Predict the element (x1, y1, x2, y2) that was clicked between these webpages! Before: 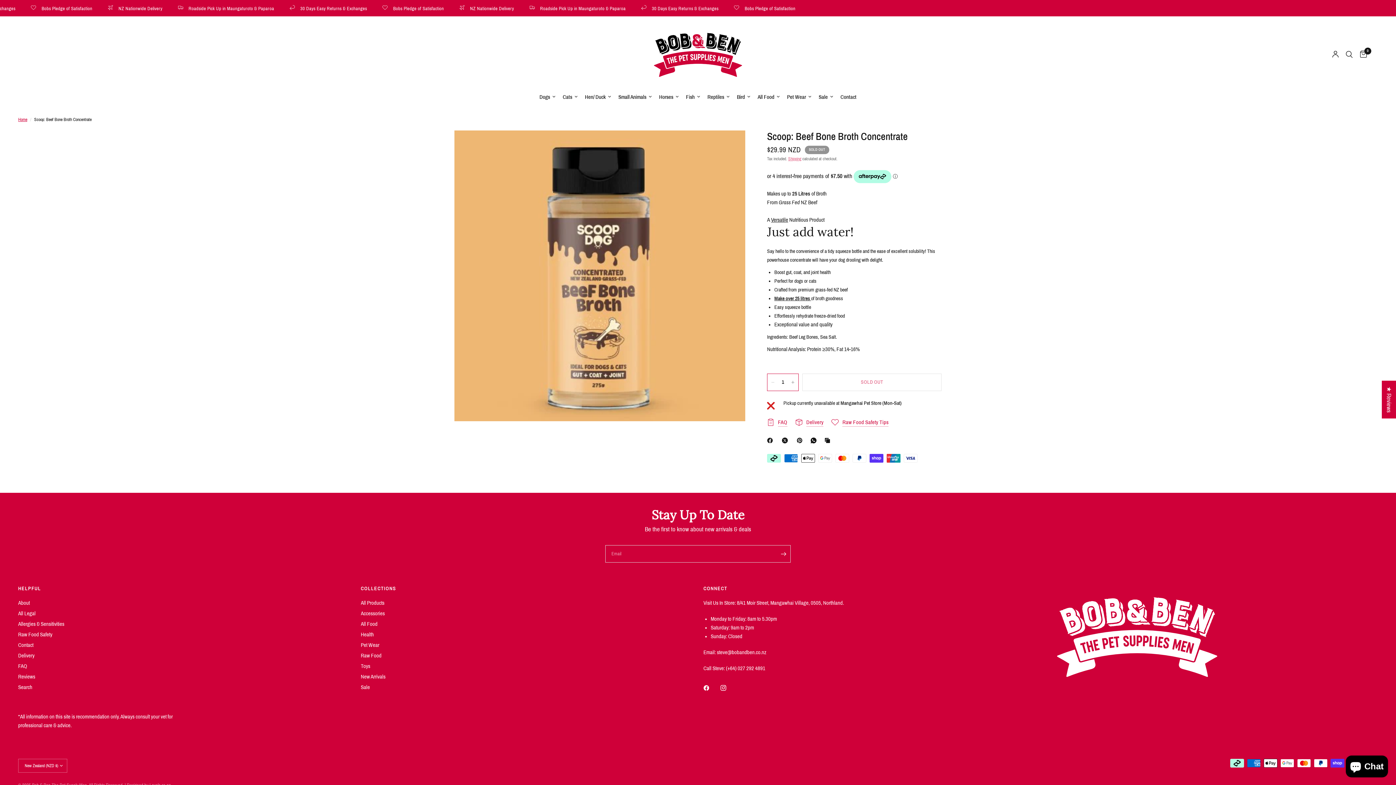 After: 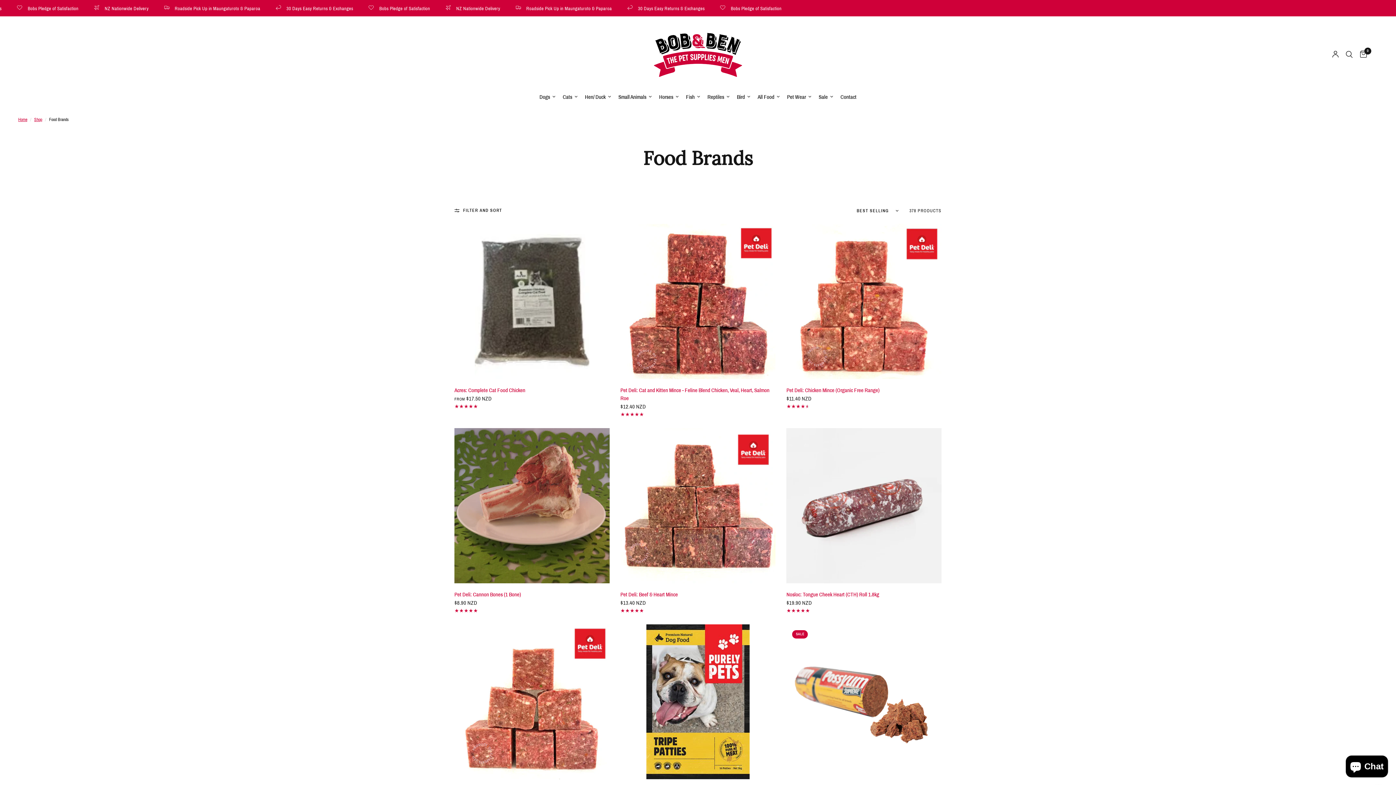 Action: bbox: (757, 92, 780, 101) label: All Food